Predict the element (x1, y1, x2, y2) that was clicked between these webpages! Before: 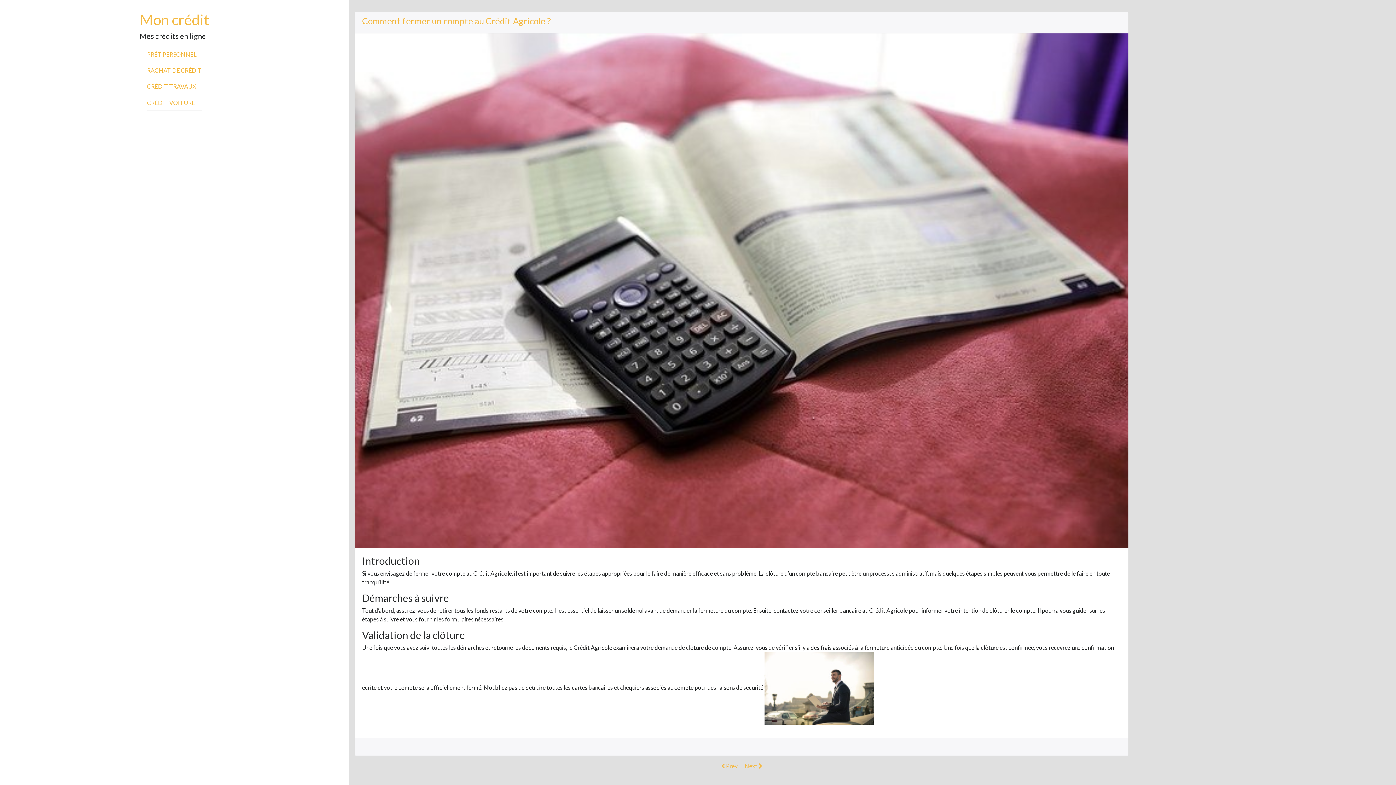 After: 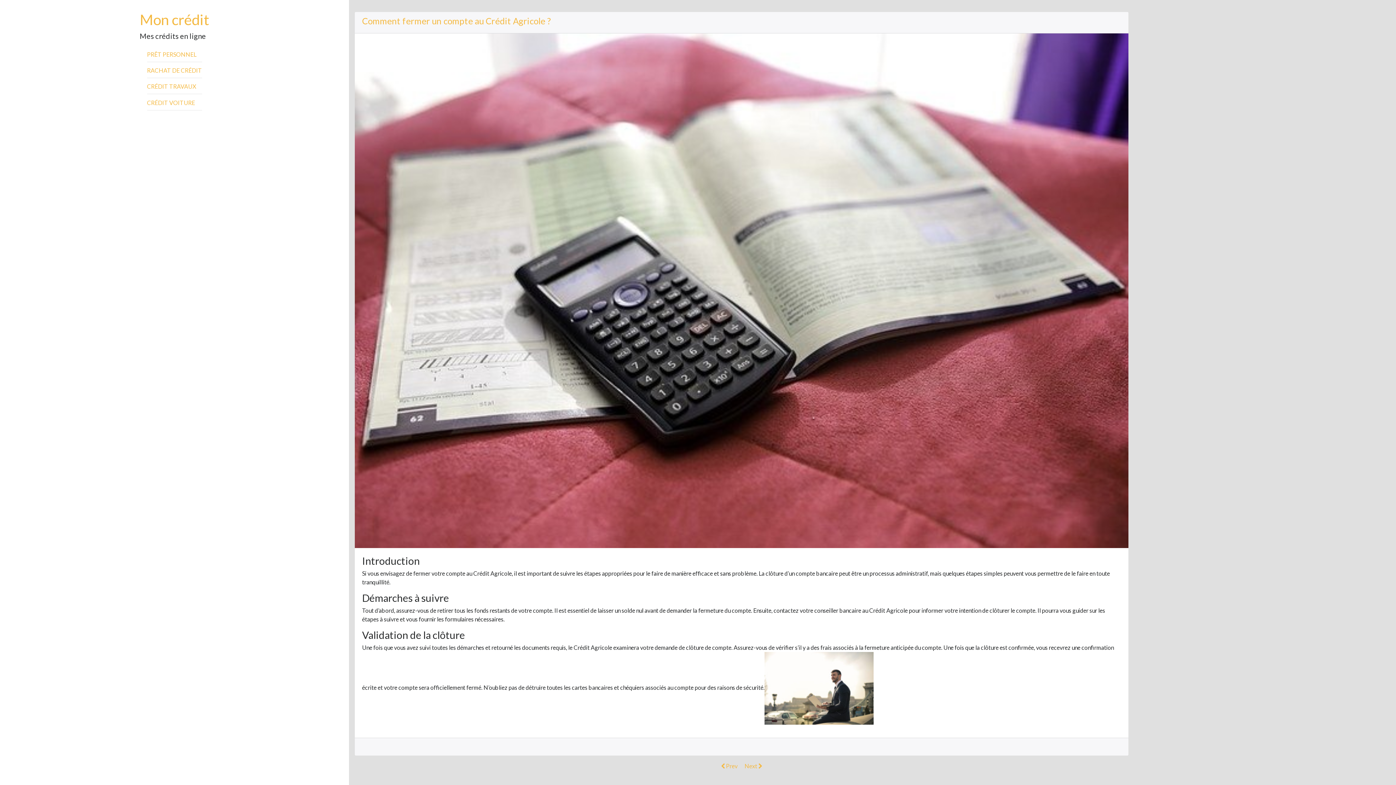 Action: bbox: (354, 286, 1128, 293)